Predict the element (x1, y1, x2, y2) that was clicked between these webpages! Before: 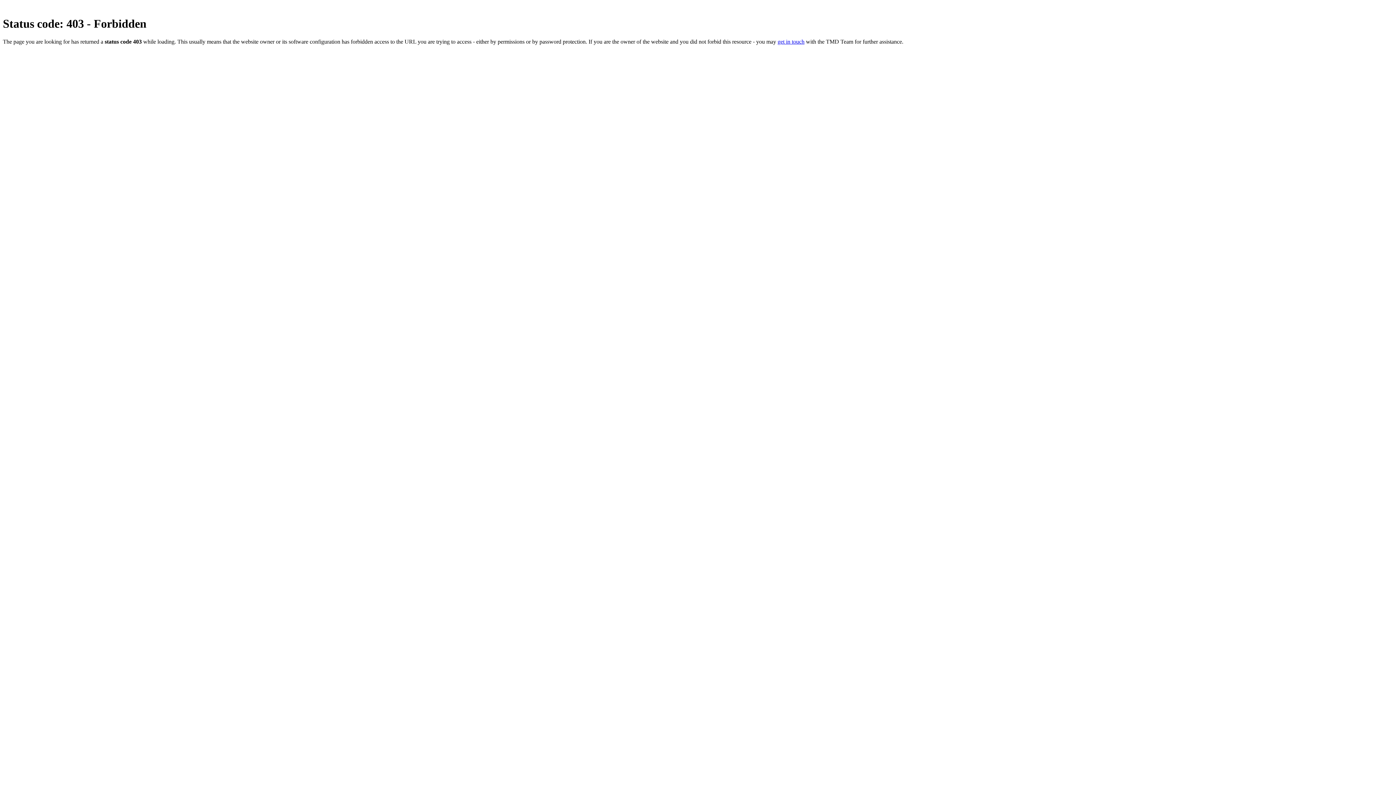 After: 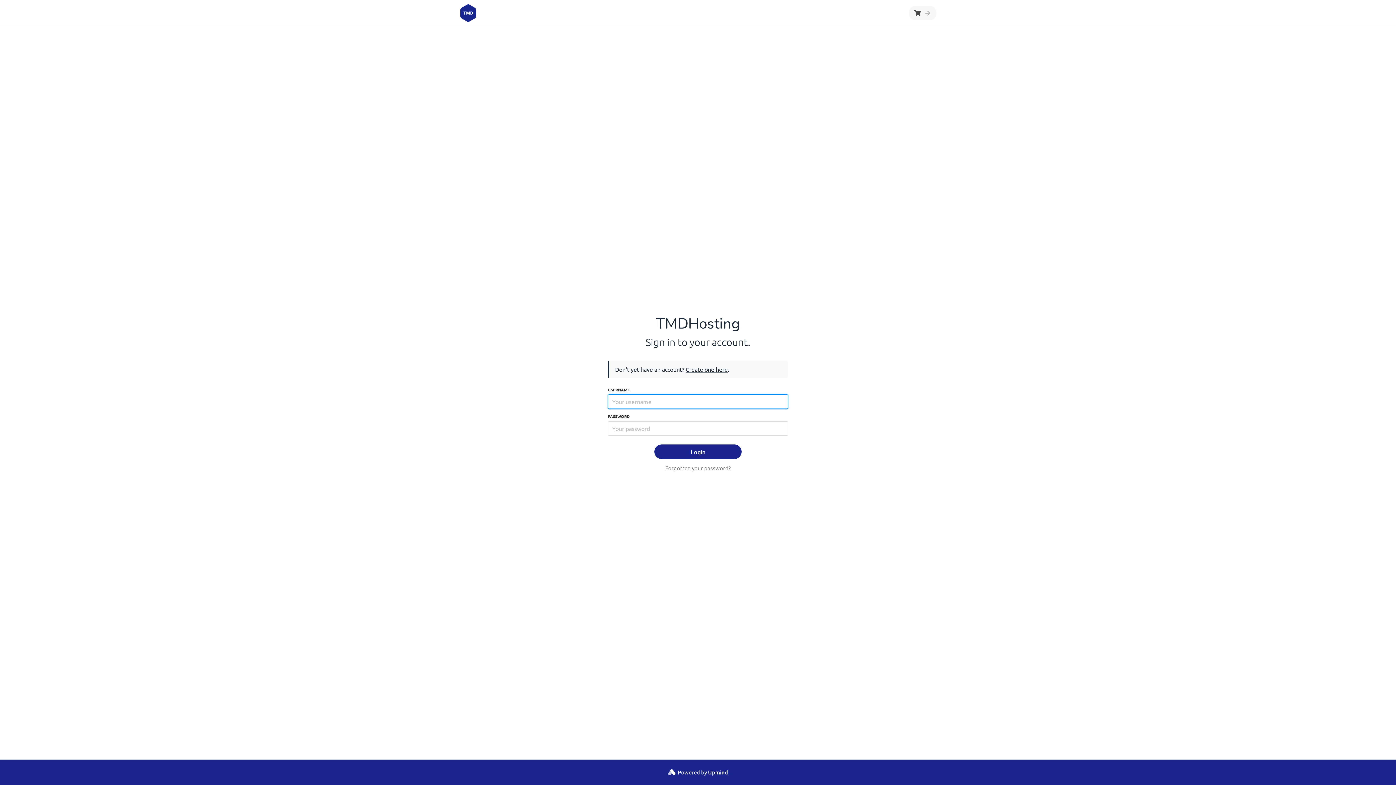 Action: label: get in touch bbox: (777, 38, 804, 44)